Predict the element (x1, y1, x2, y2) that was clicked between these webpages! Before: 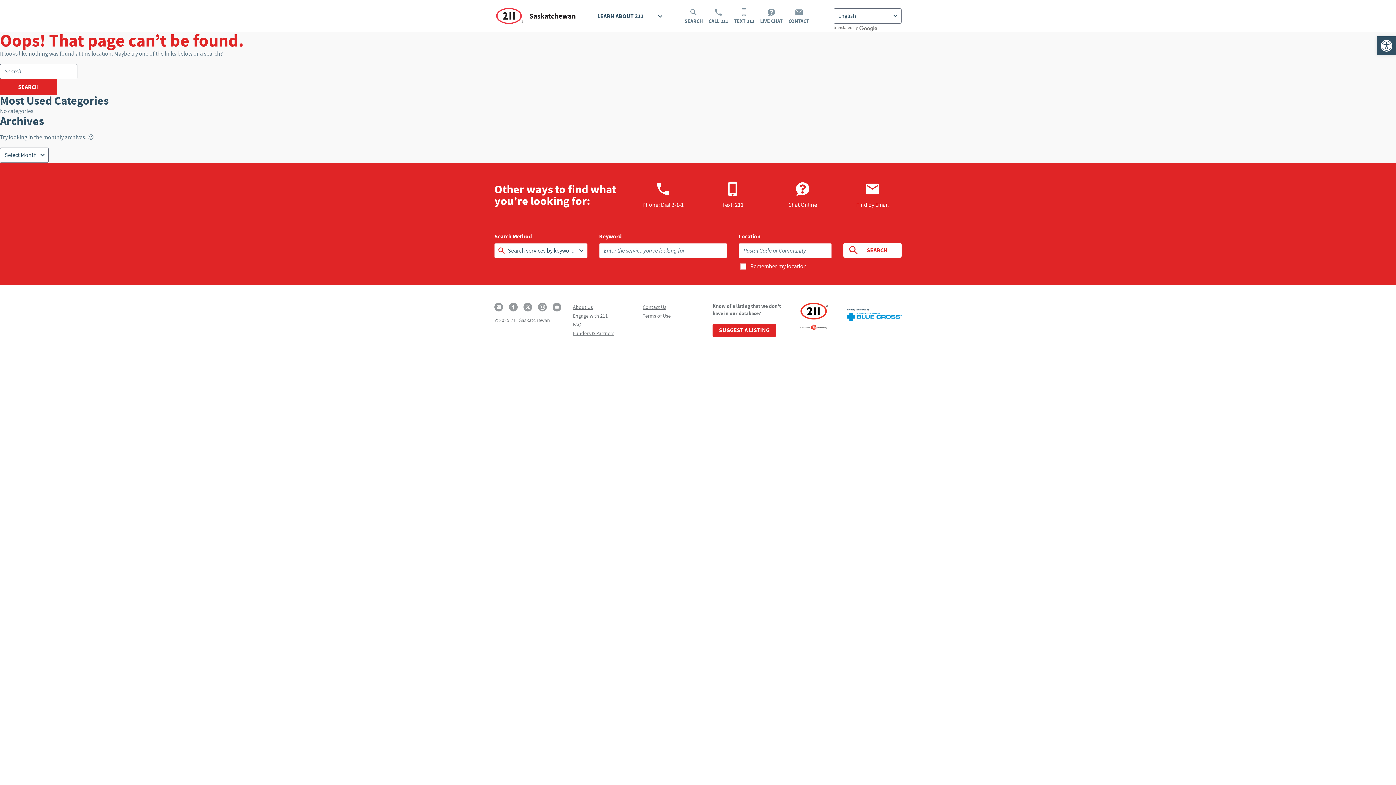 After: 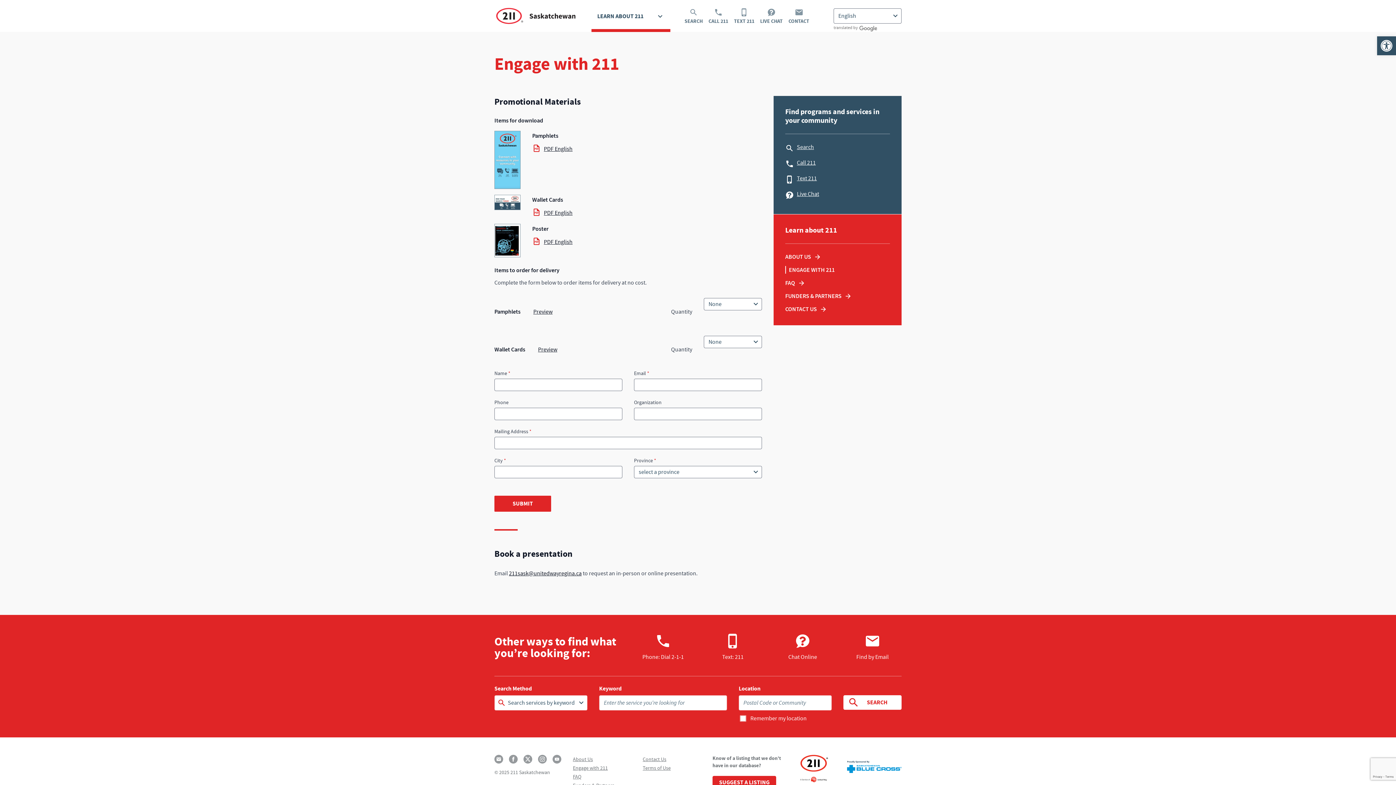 Action: bbox: (573, 312, 608, 319) label: Engage with 211